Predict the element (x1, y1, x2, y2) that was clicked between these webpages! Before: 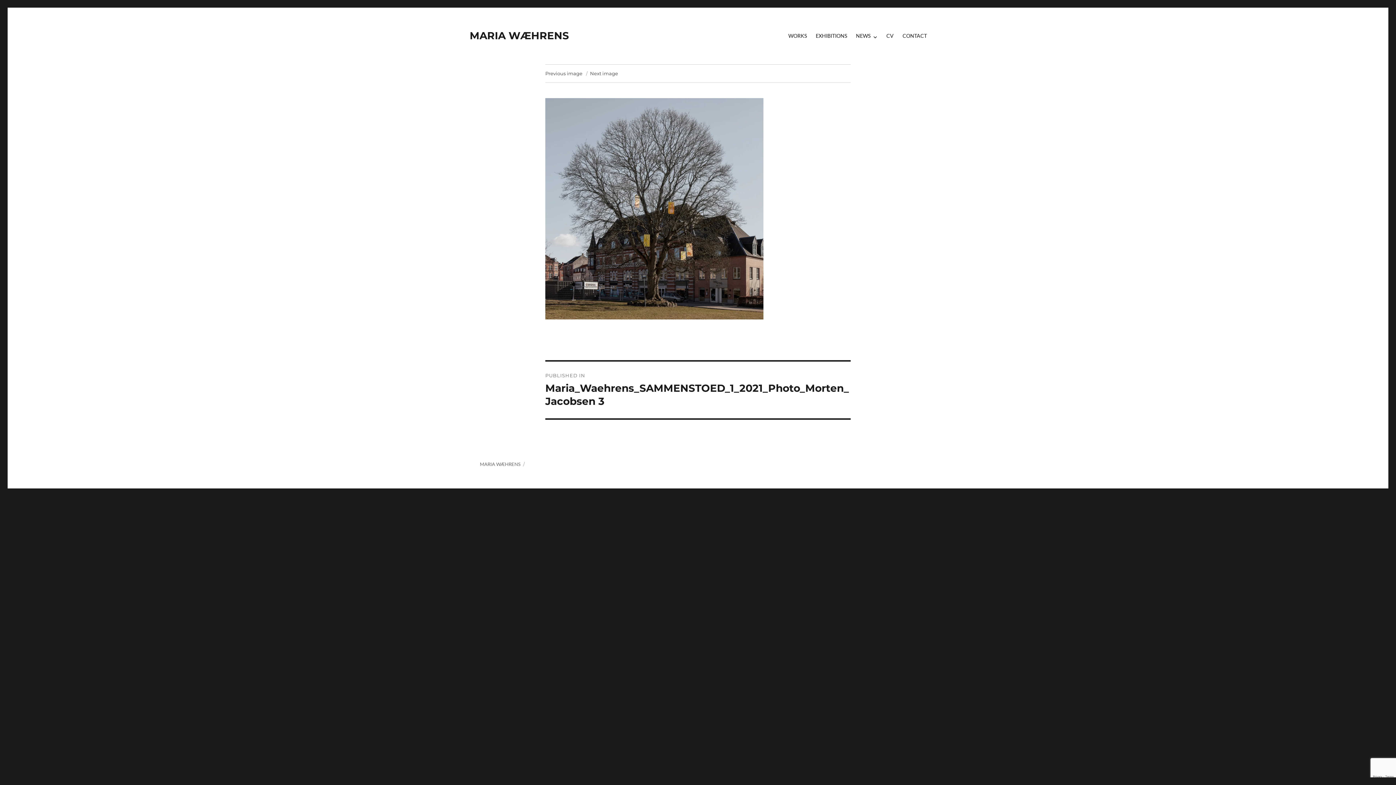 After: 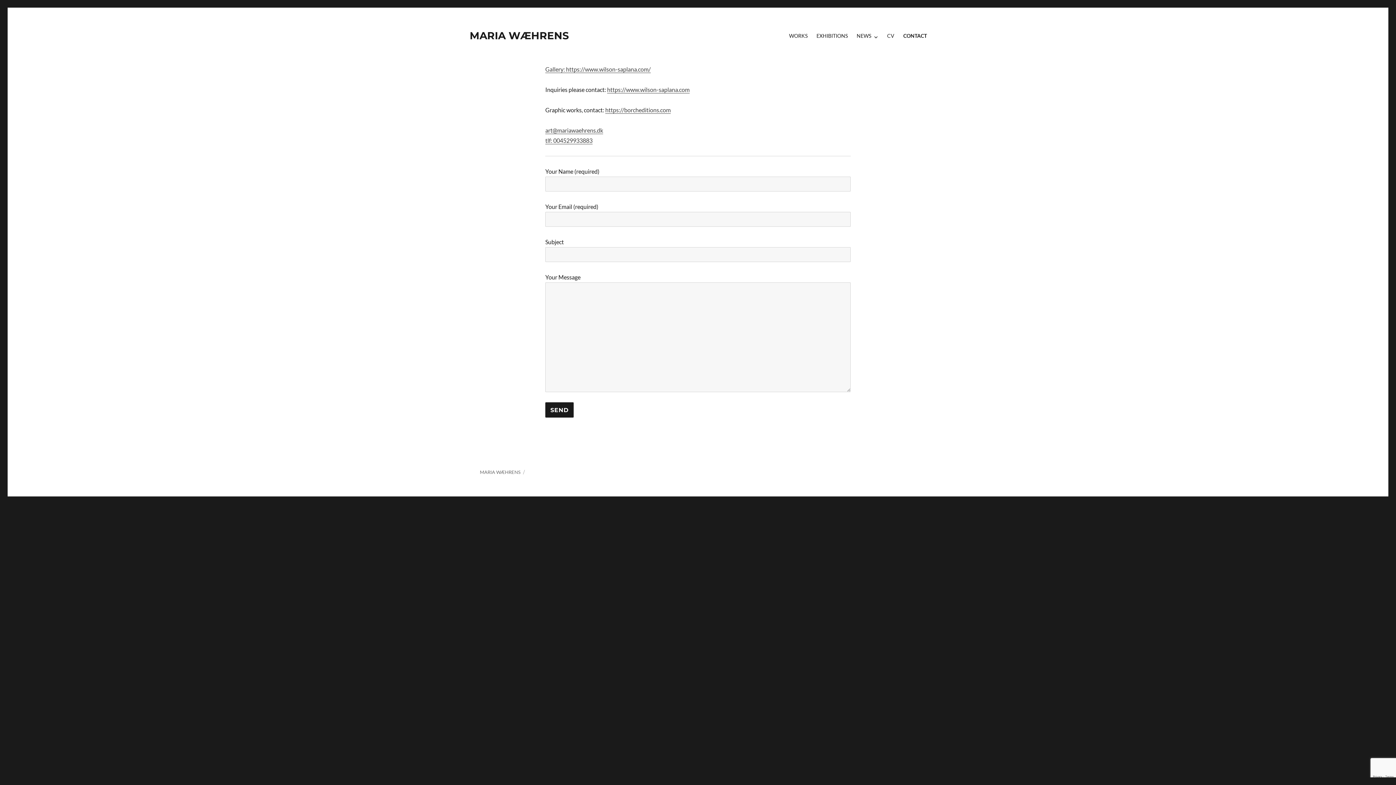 Action: label: CONTACT bbox: (898, 29, 931, 42)